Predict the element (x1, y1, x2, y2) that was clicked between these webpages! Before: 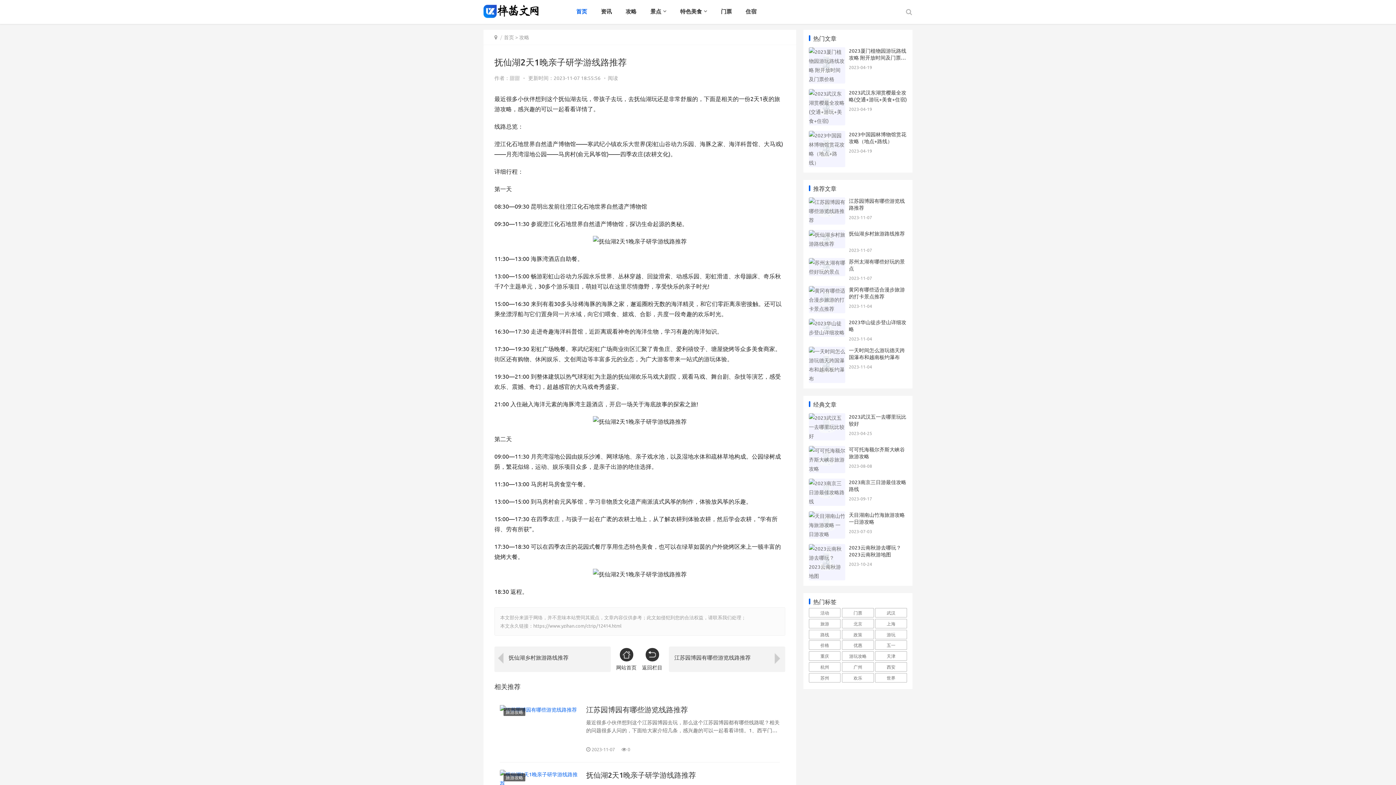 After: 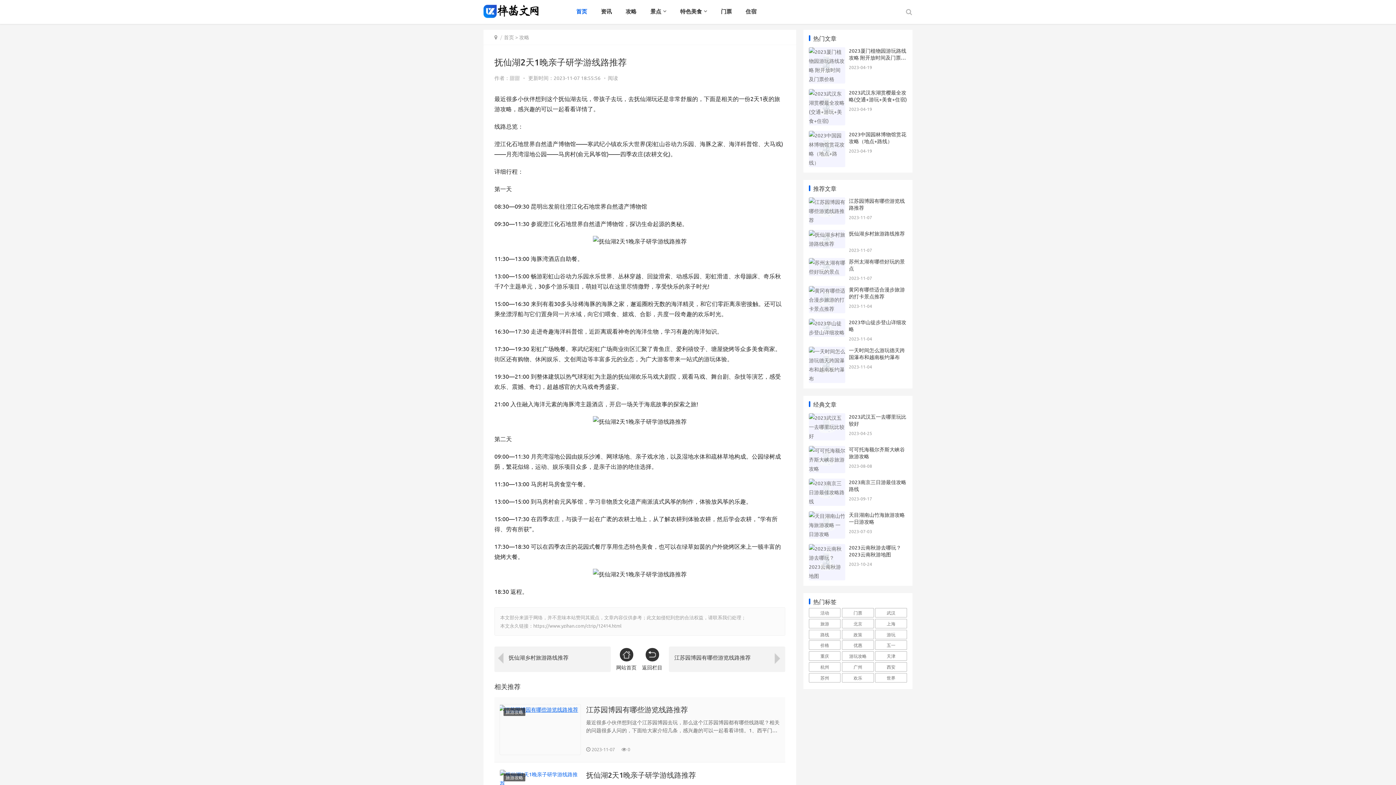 Action: bbox: (500, 704, 580, 755)